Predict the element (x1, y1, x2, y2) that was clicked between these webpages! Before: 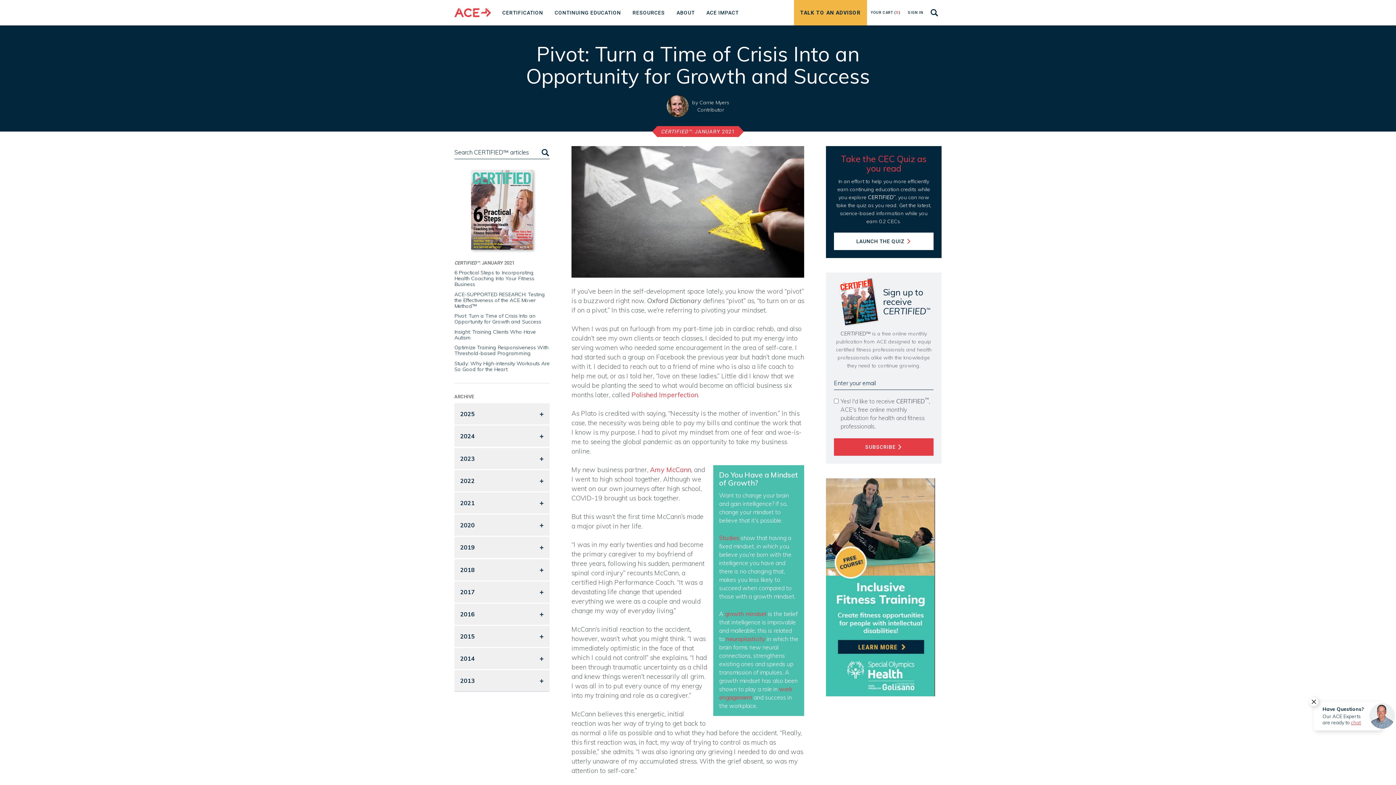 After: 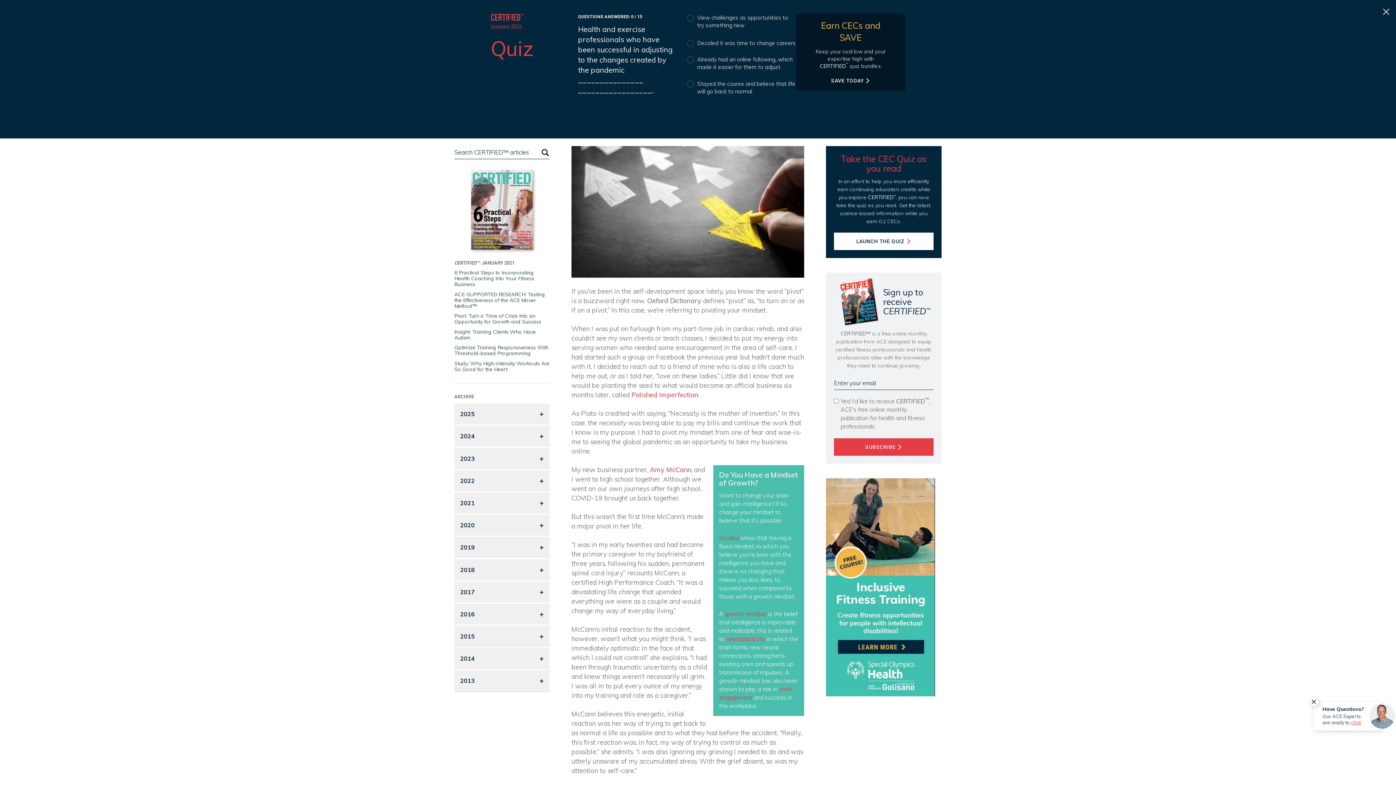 Action: bbox: (834, 232, 933, 250) label: LAUNCH THE QUIZ 